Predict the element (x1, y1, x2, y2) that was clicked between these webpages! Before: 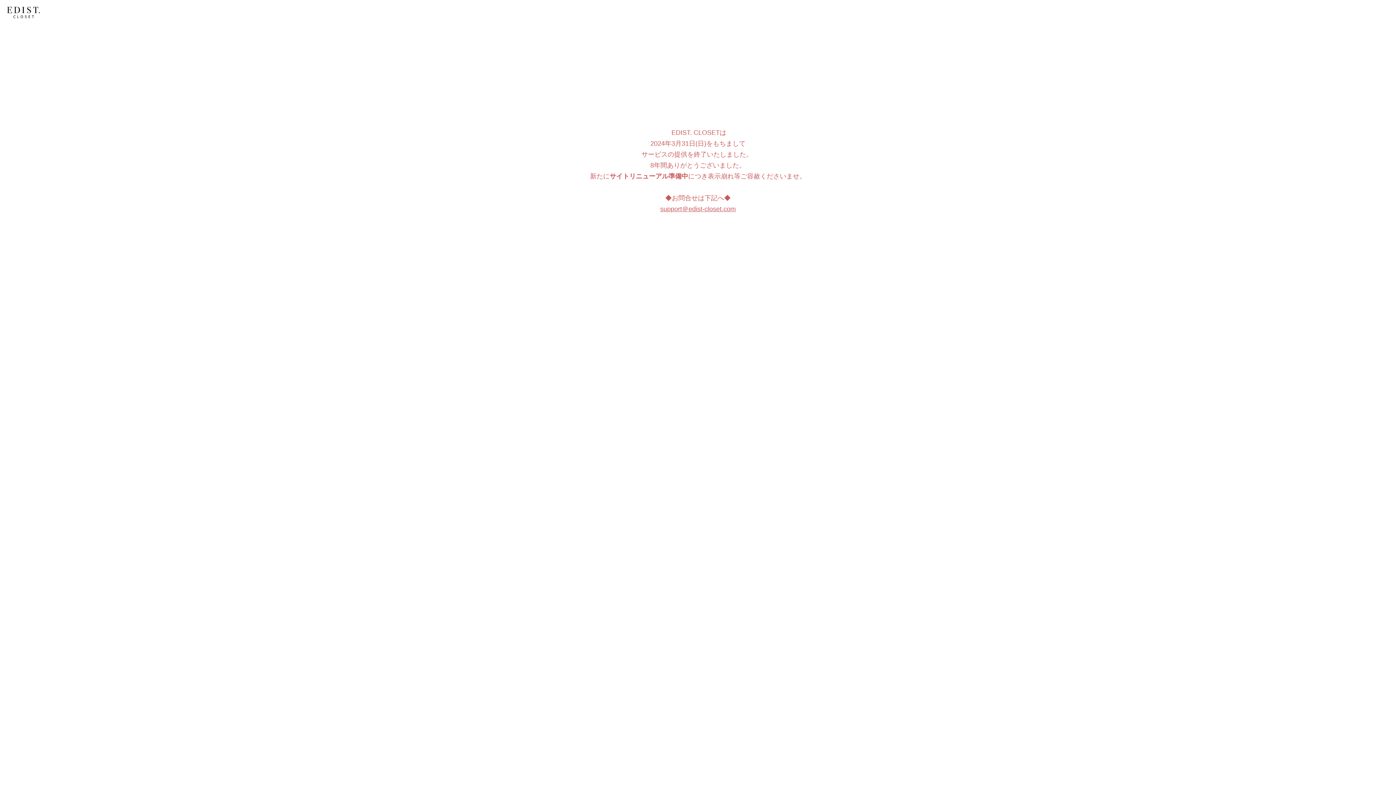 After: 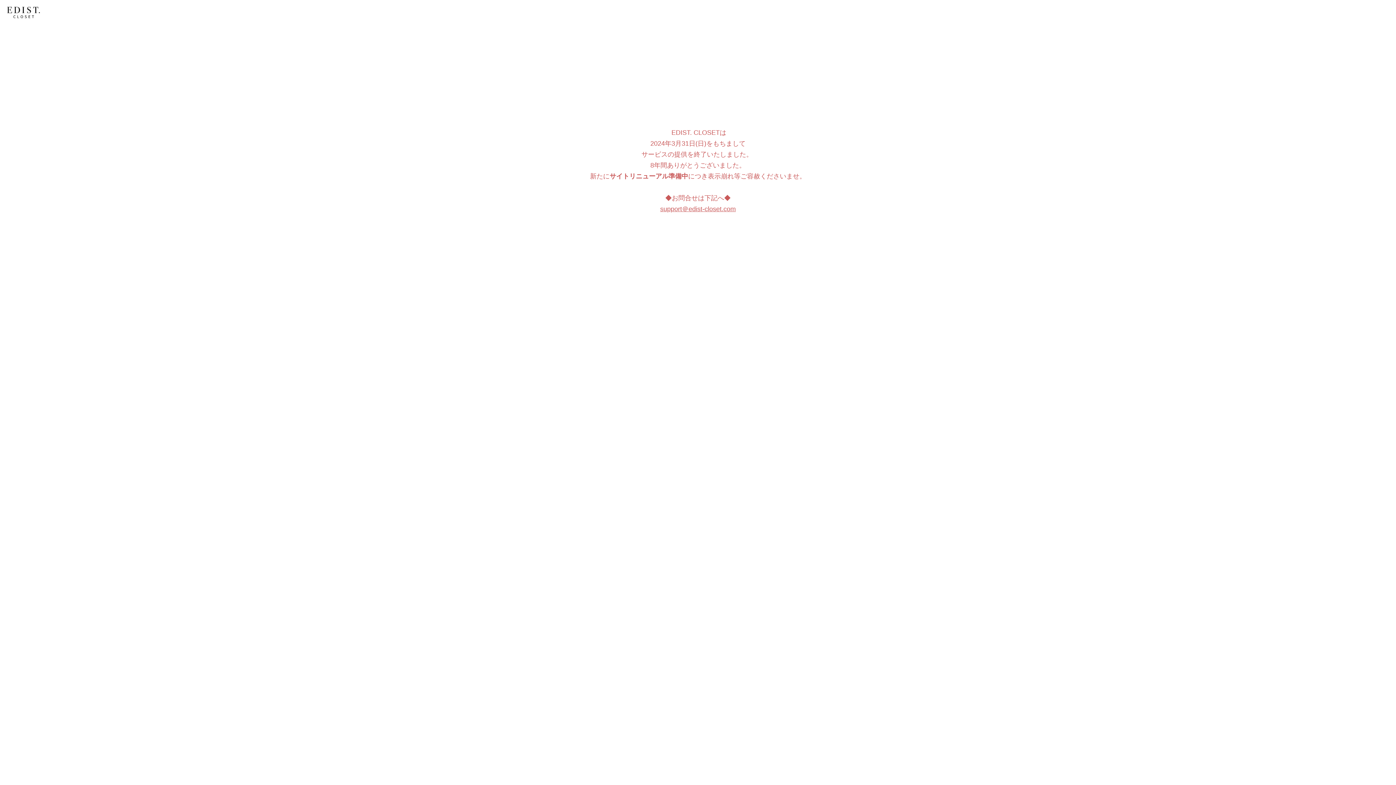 Action: bbox: (660, 205, 736, 212) label: support＠edist-closet.com